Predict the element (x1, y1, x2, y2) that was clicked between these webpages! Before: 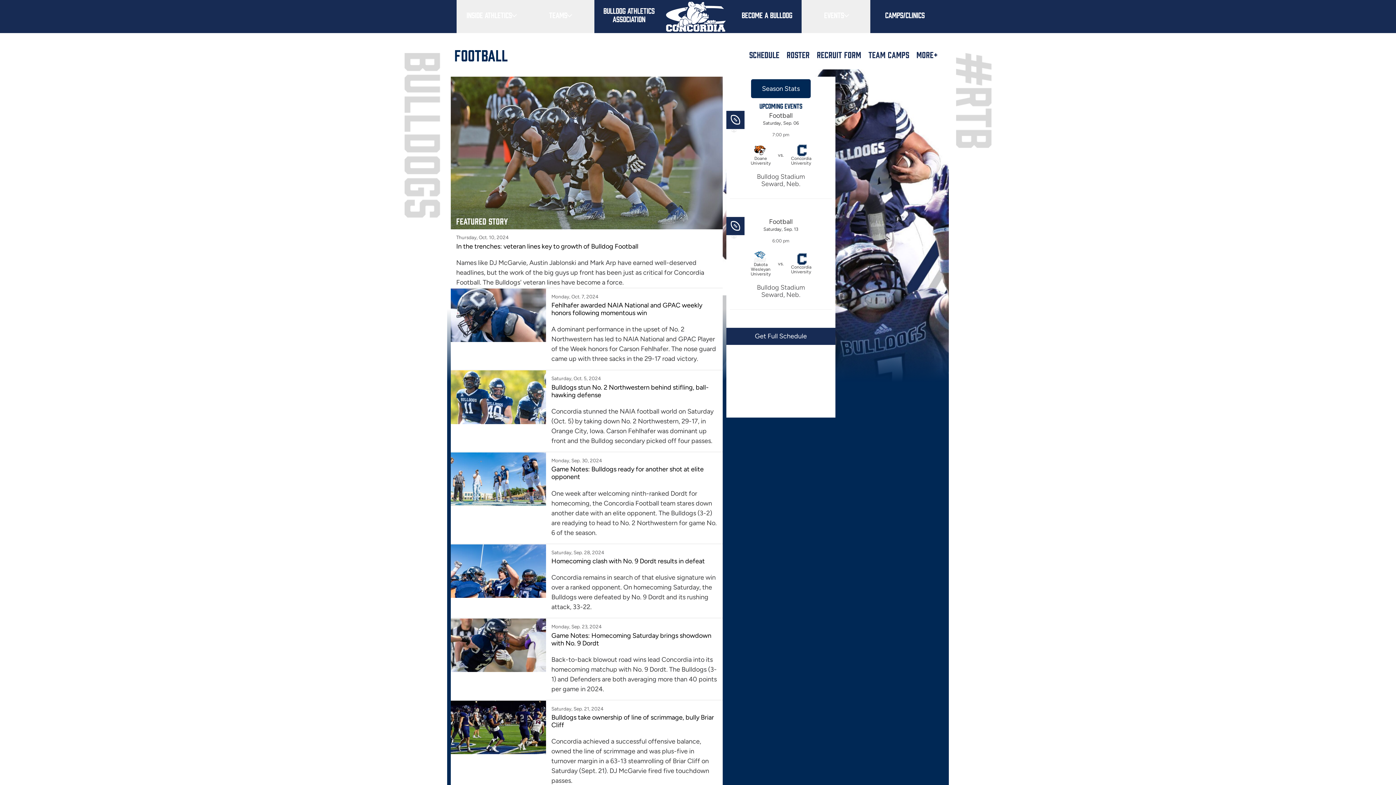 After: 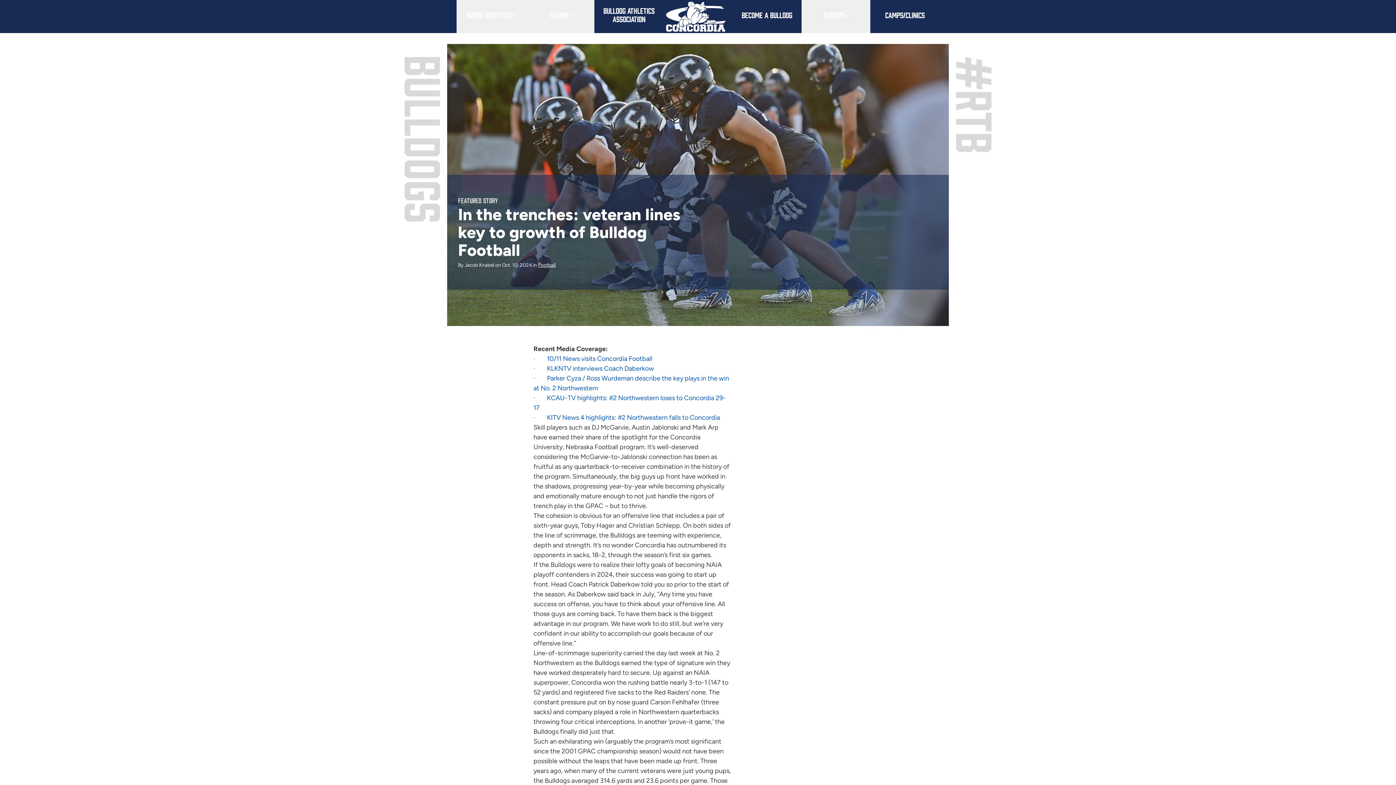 Action: label: In the trenches: veteran lines key to growth of Bulldog Football bbox: (456, 242, 638, 250)